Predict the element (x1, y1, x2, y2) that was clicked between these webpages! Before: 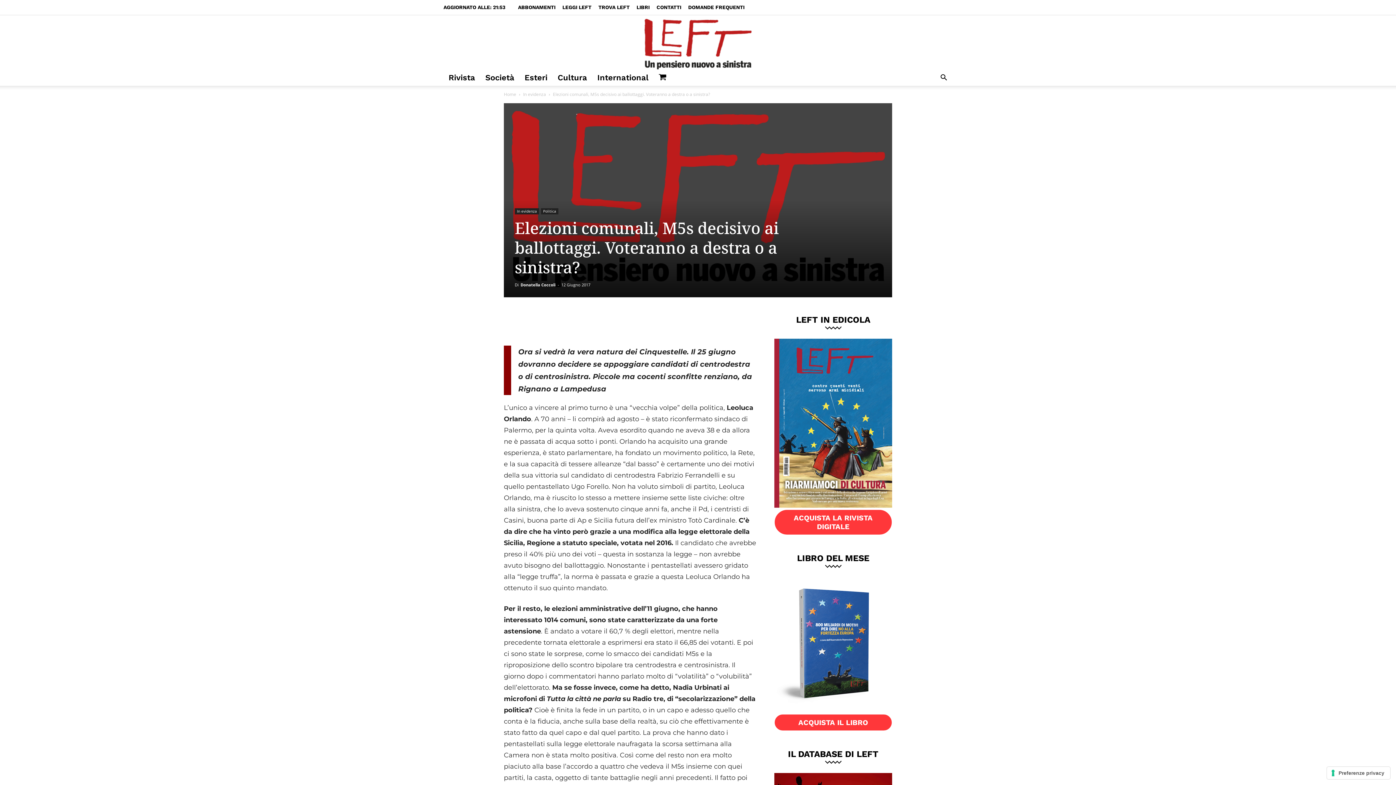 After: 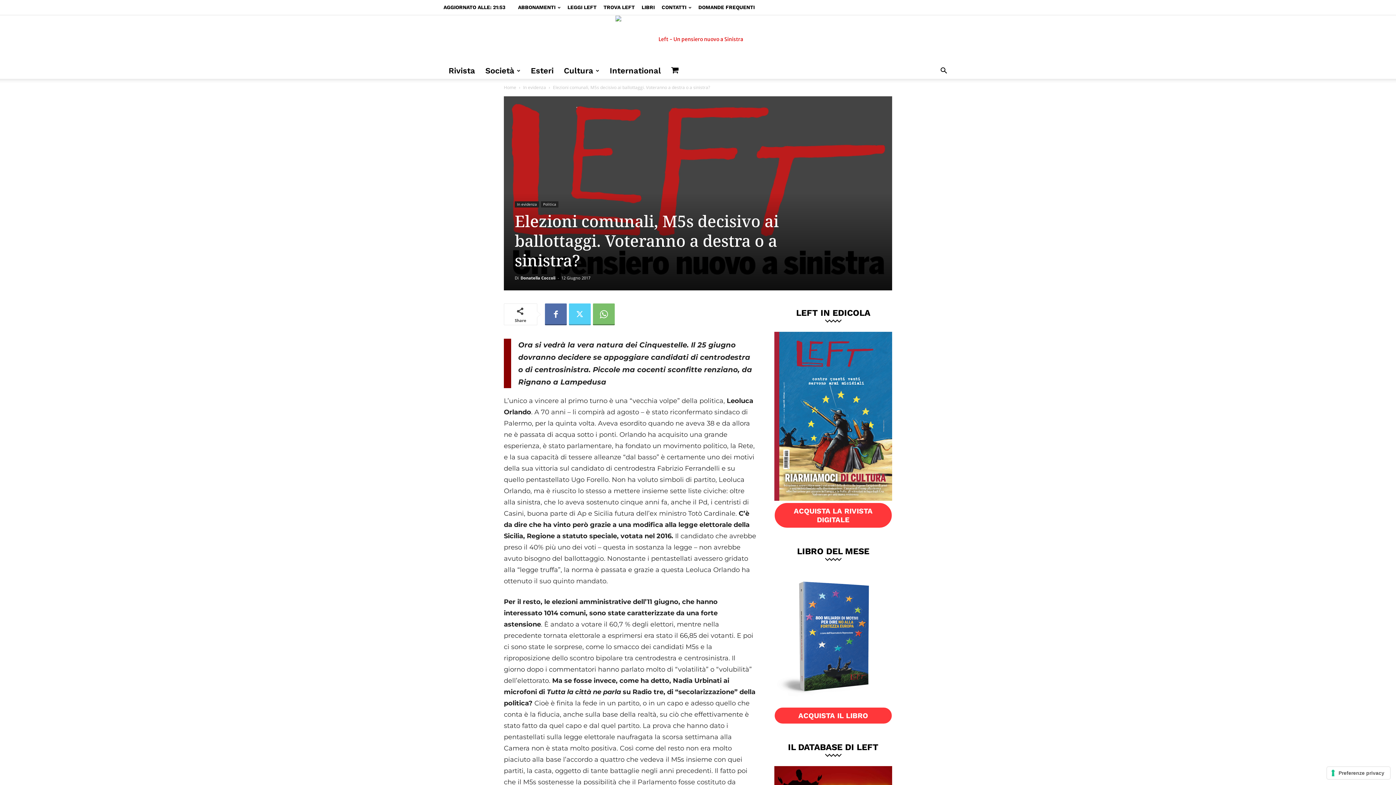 Action: bbox: (569, 310, 590, 332)